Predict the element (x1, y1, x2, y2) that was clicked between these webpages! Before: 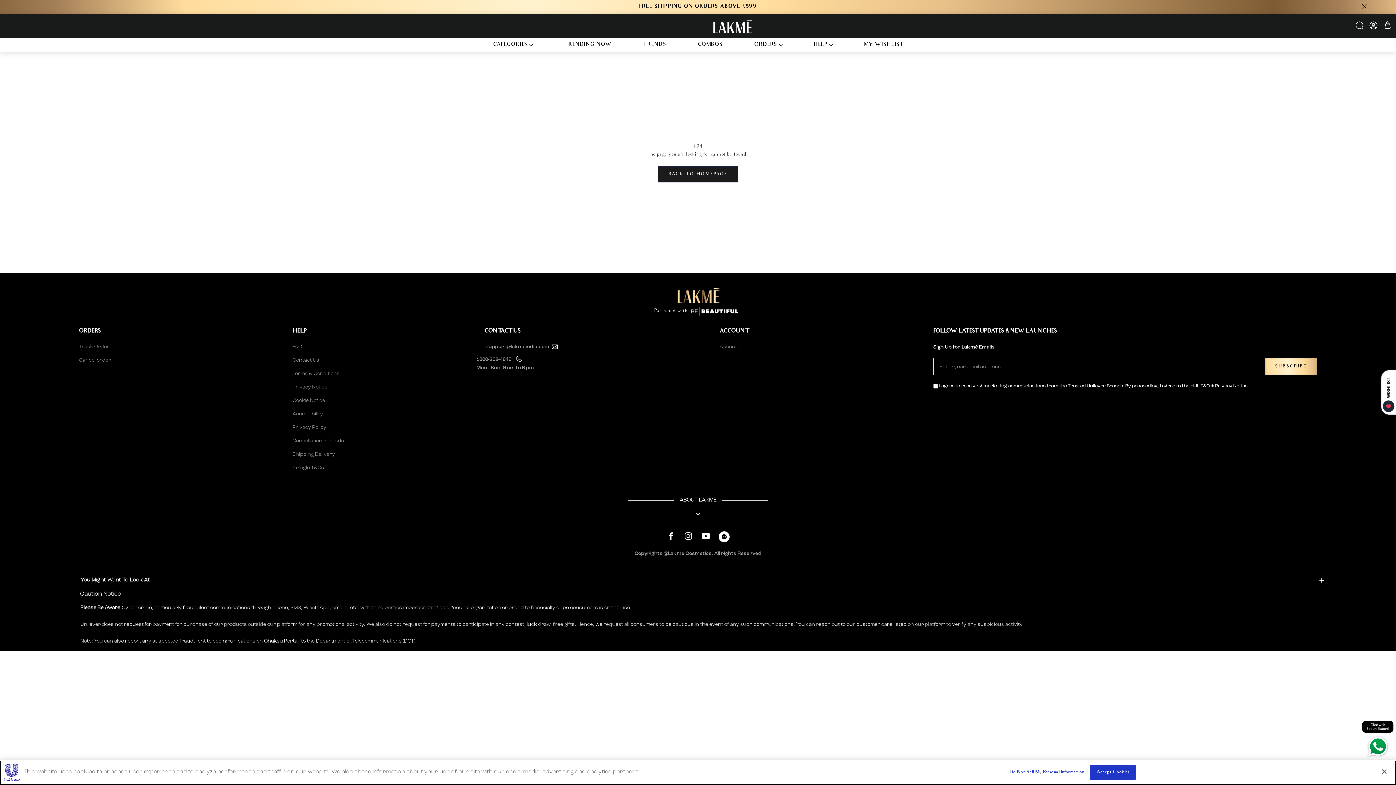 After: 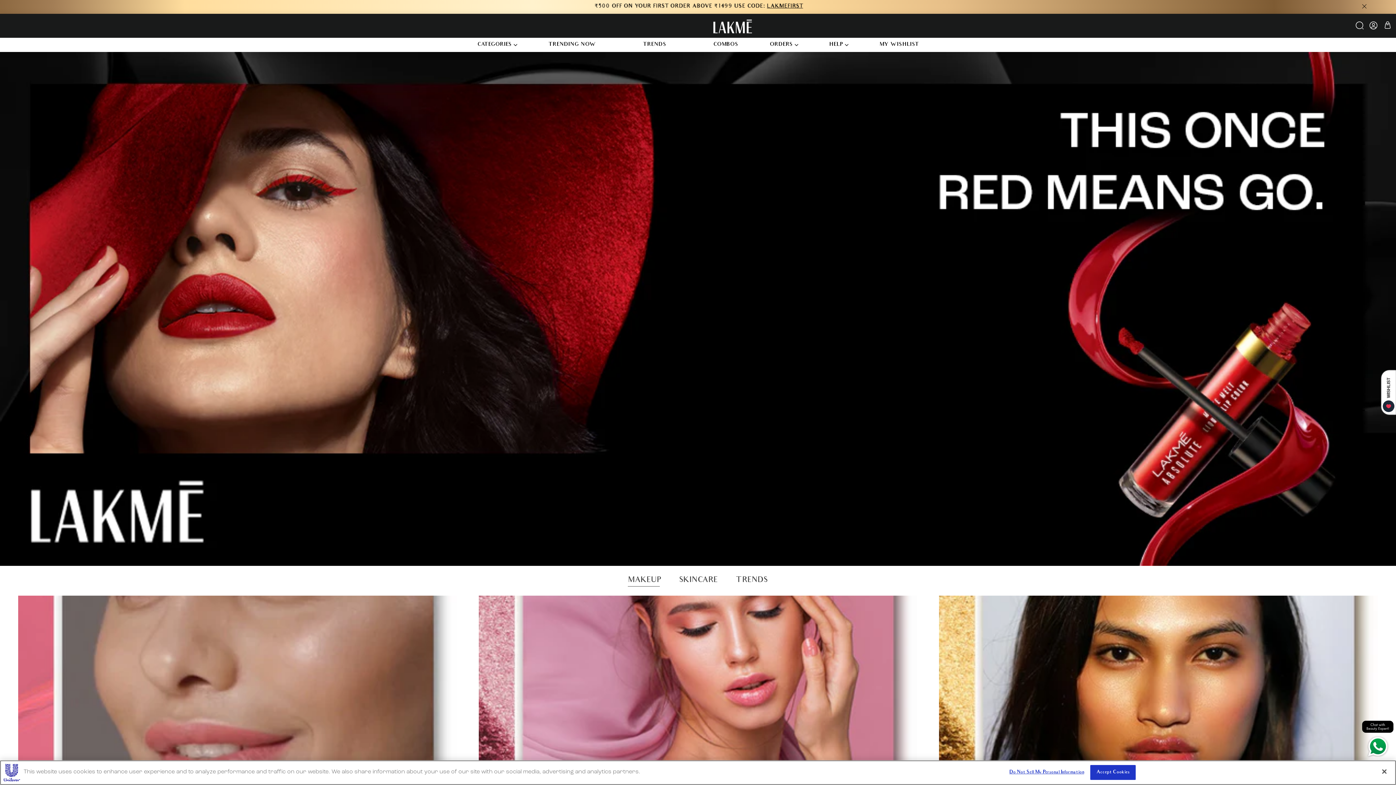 Action: label: TRENDS bbox: (643, 41, 666, 48)